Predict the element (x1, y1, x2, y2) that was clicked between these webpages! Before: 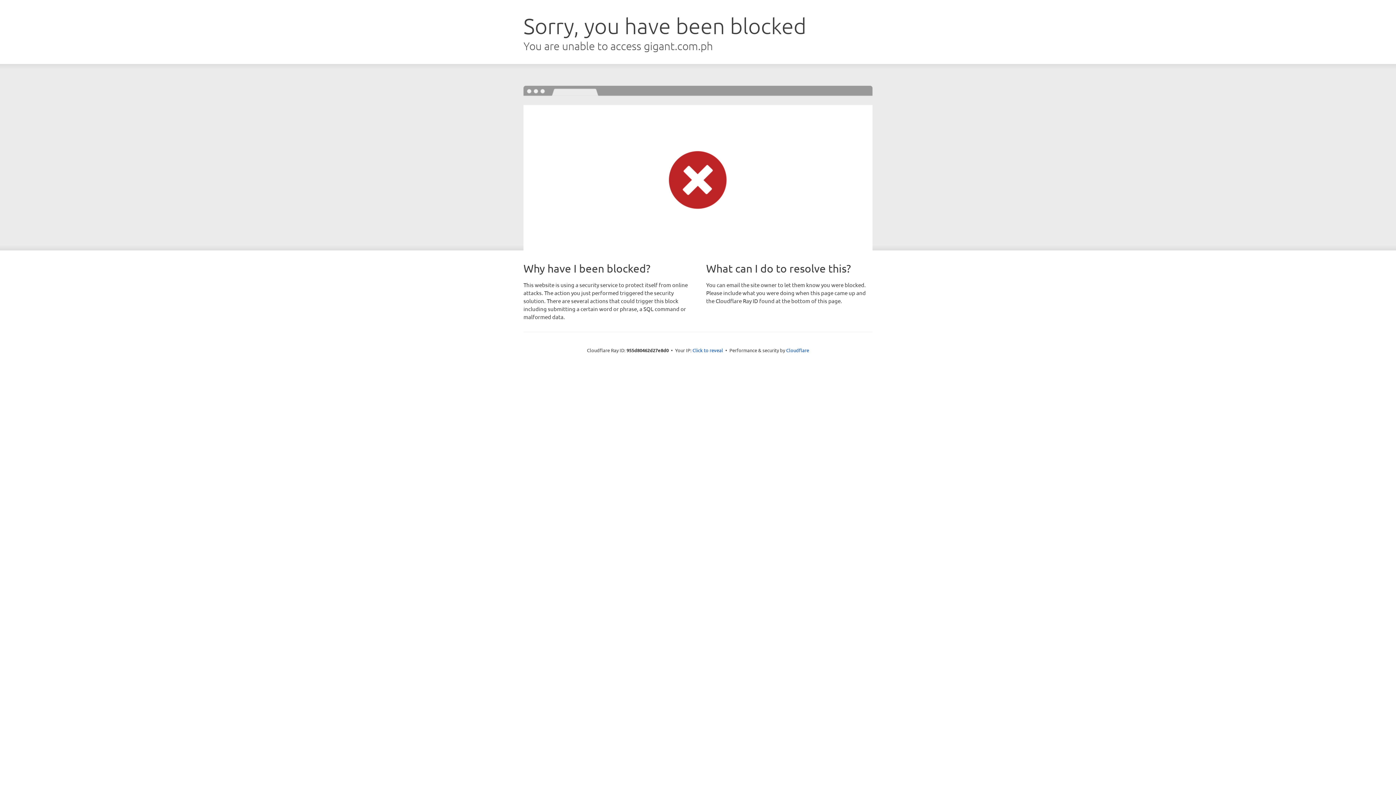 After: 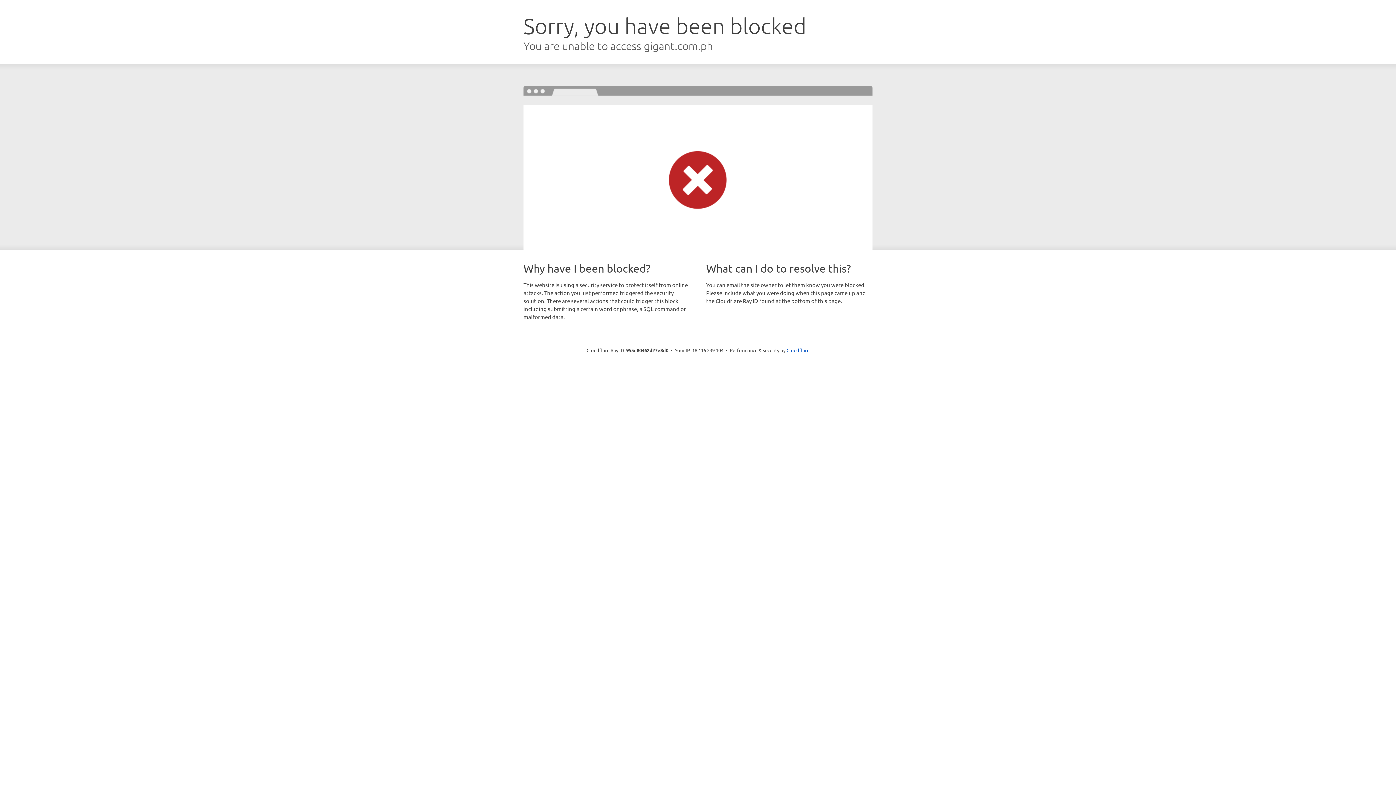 Action: bbox: (692, 346, 723, 353) label: Click to reveal